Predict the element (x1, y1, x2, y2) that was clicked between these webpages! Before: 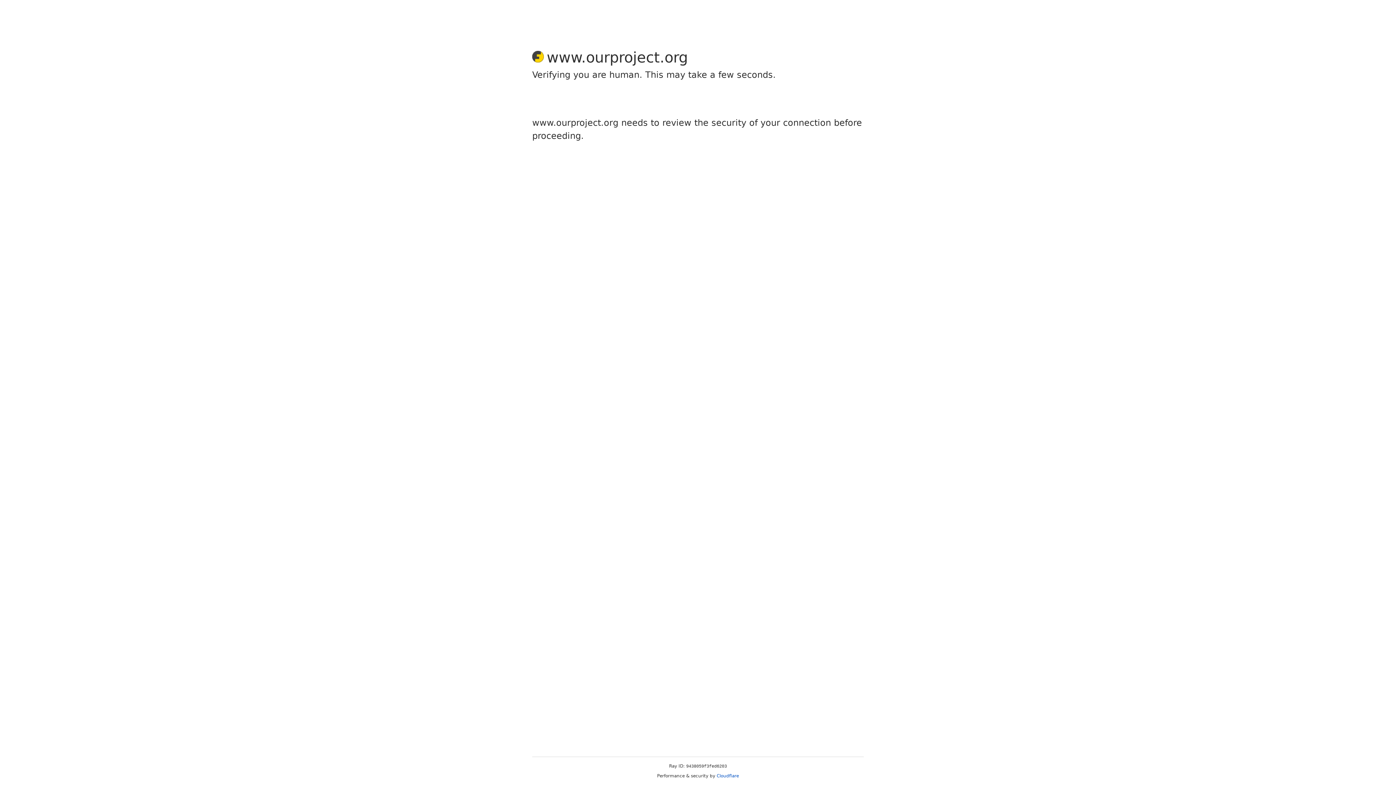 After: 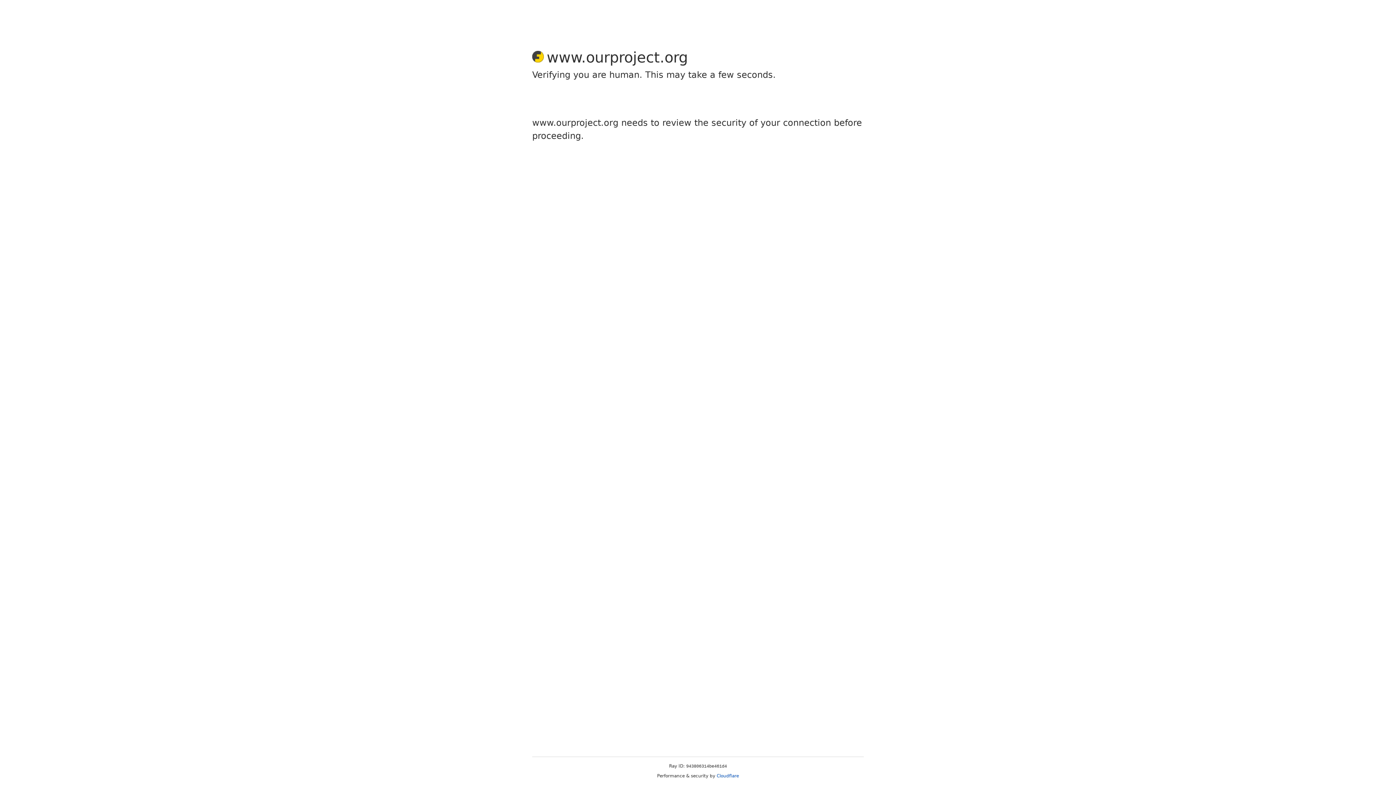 Action: bbox: (716, 773, 739, 778) label: Cloudflare